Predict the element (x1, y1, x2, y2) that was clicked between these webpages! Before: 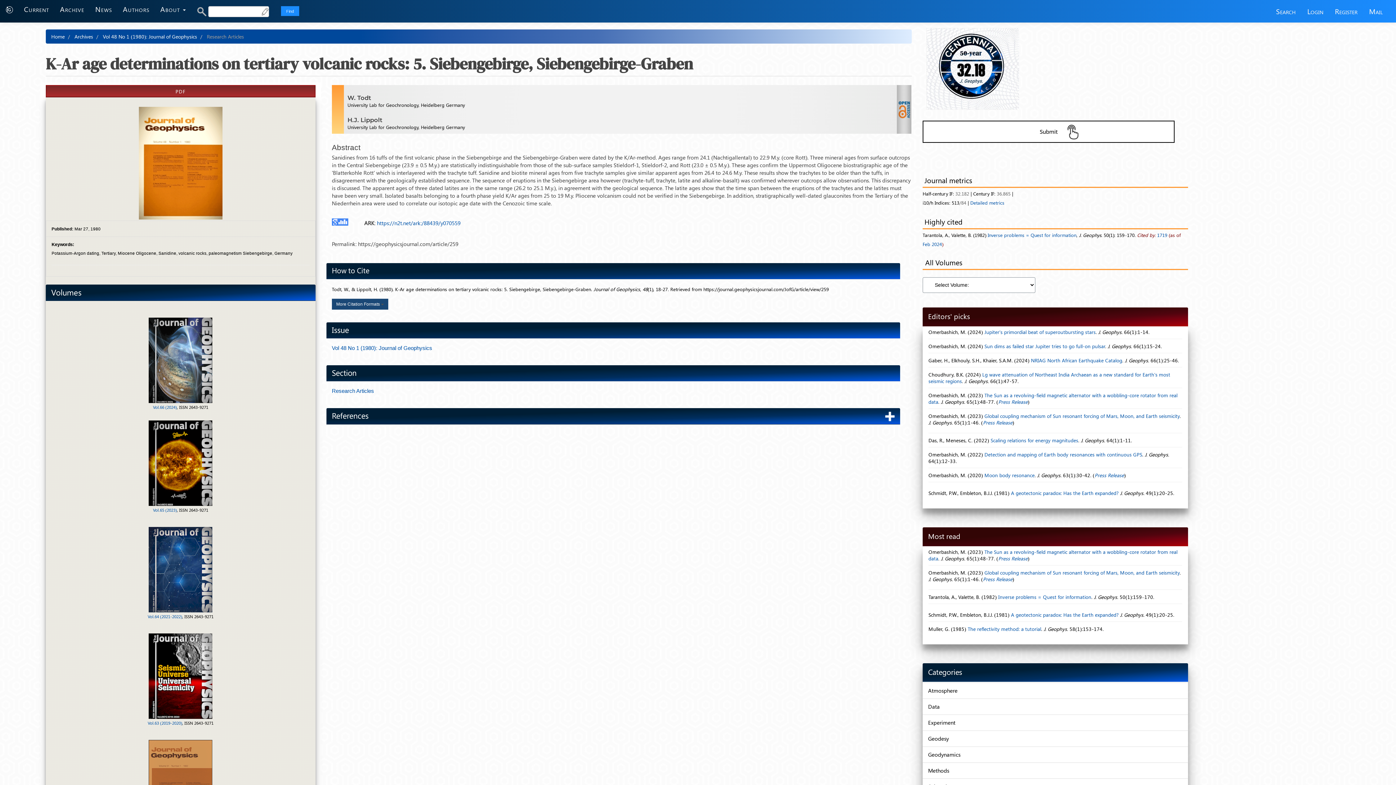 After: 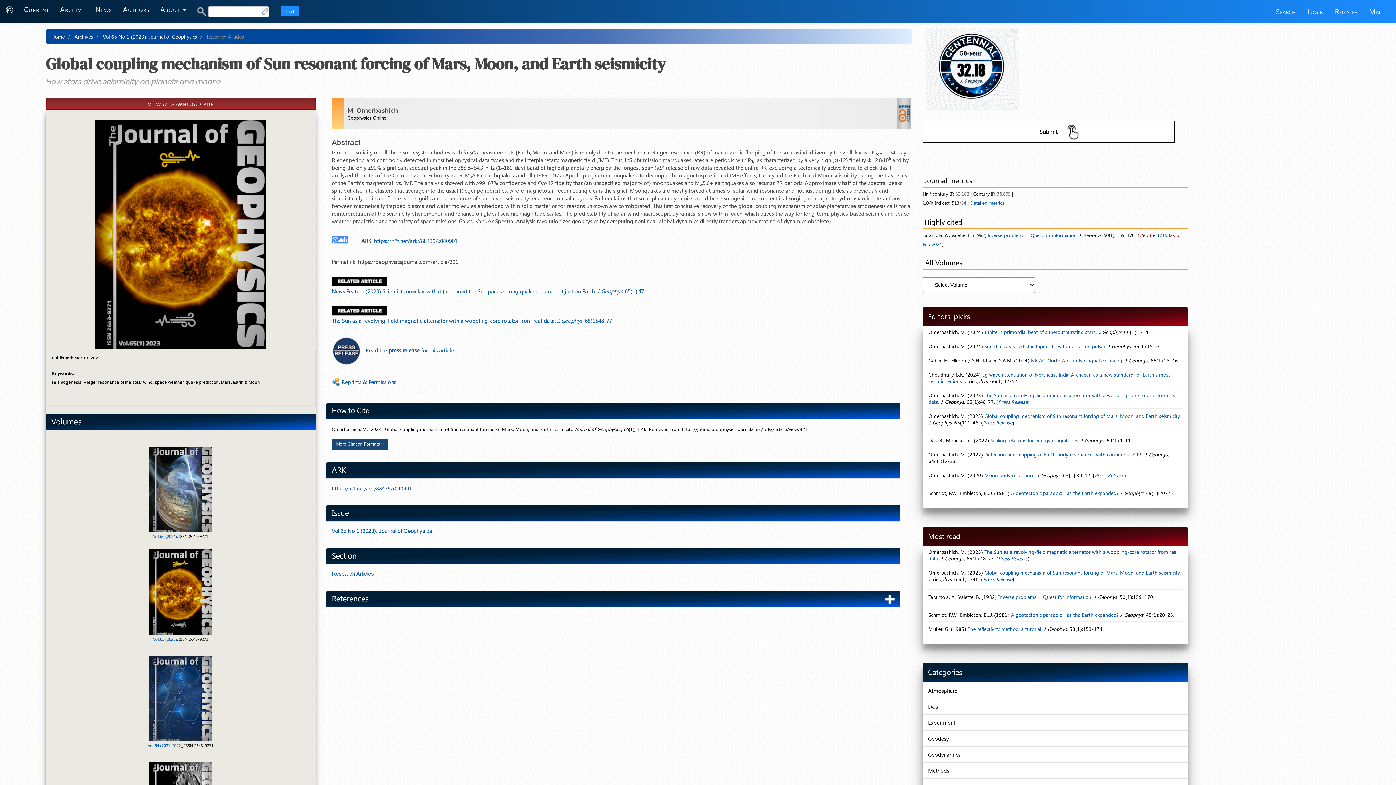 Action: bbox: (984, 569, 1179, 575) label: Global coupling mechanism of Sun resonant forcing of Mars, Moon, and Earth seismicity